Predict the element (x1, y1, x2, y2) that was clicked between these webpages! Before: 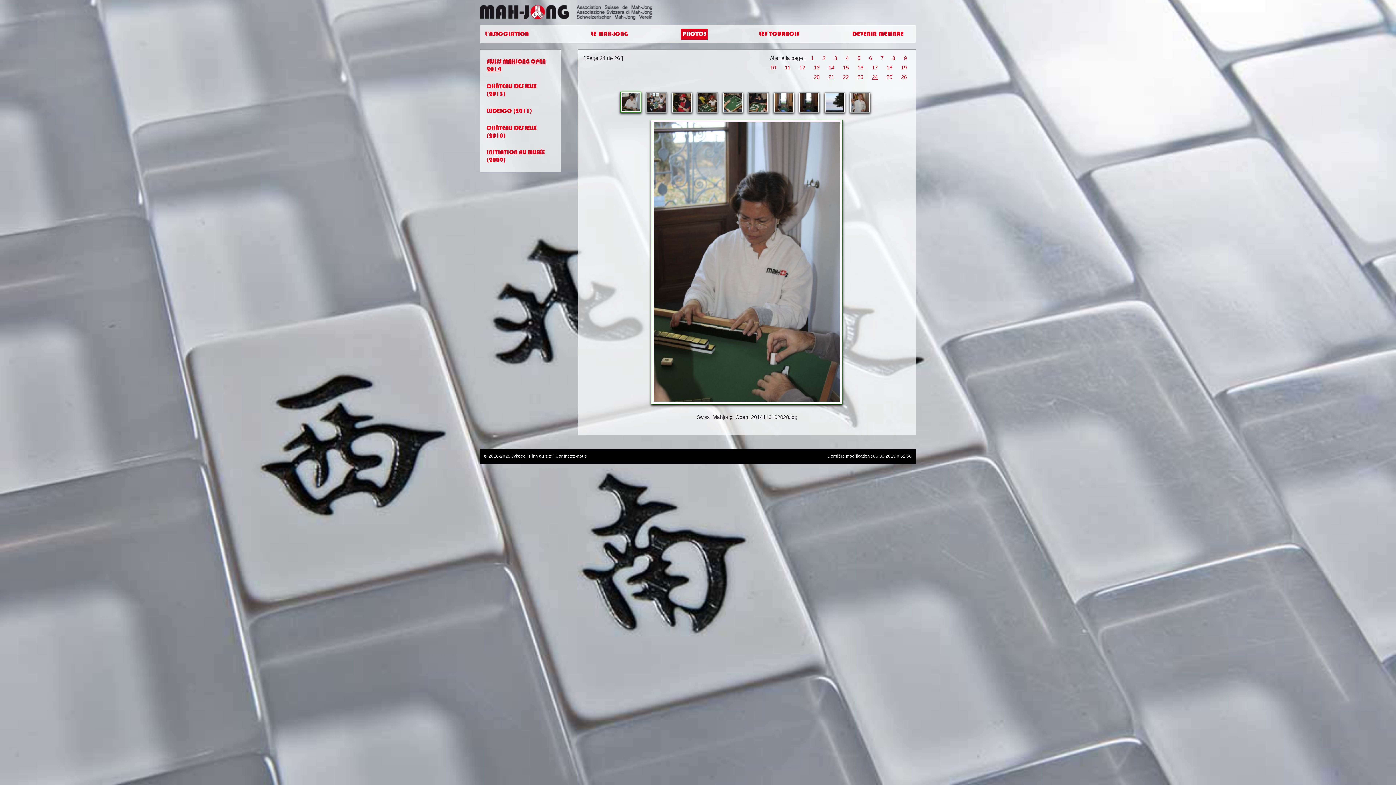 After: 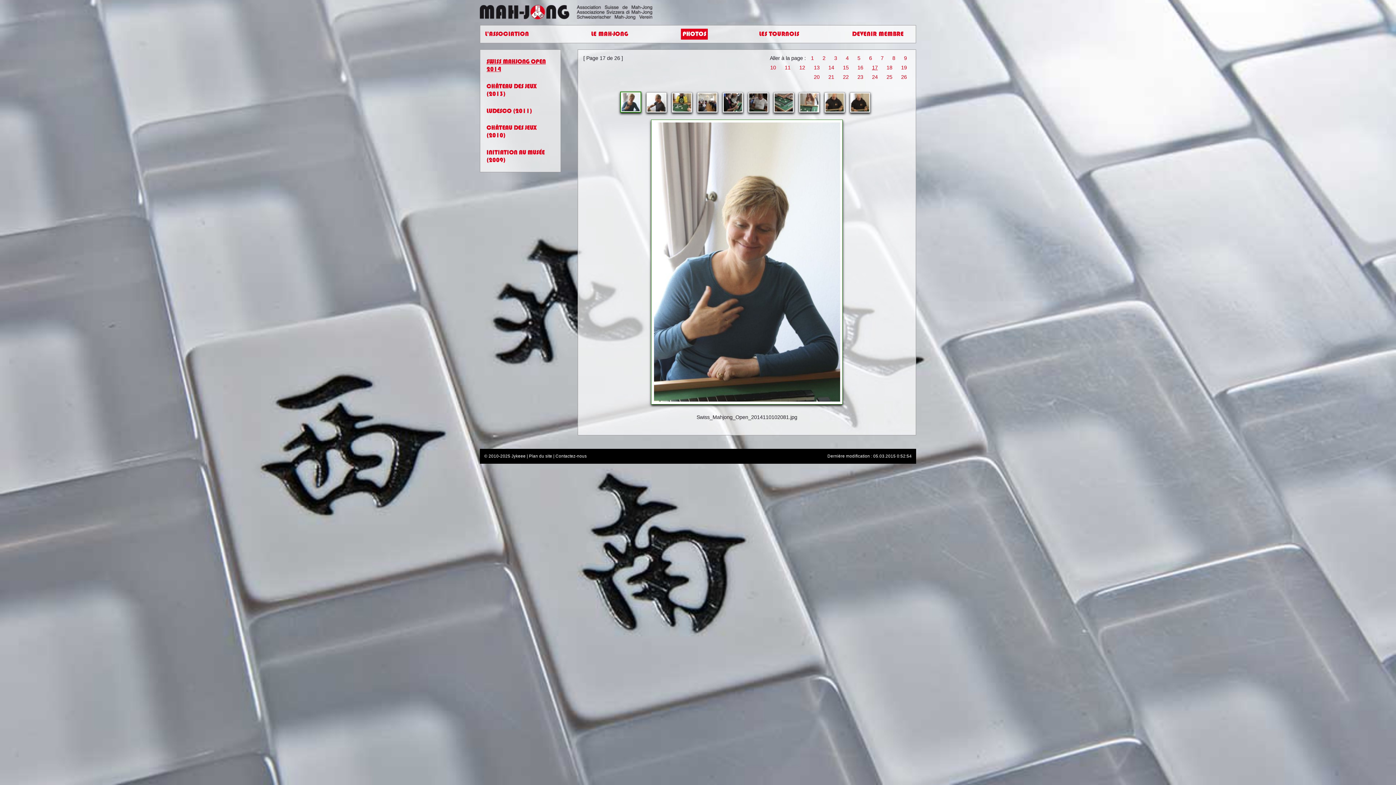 Action: bbox: (872, 64, 878, 70) label: 17